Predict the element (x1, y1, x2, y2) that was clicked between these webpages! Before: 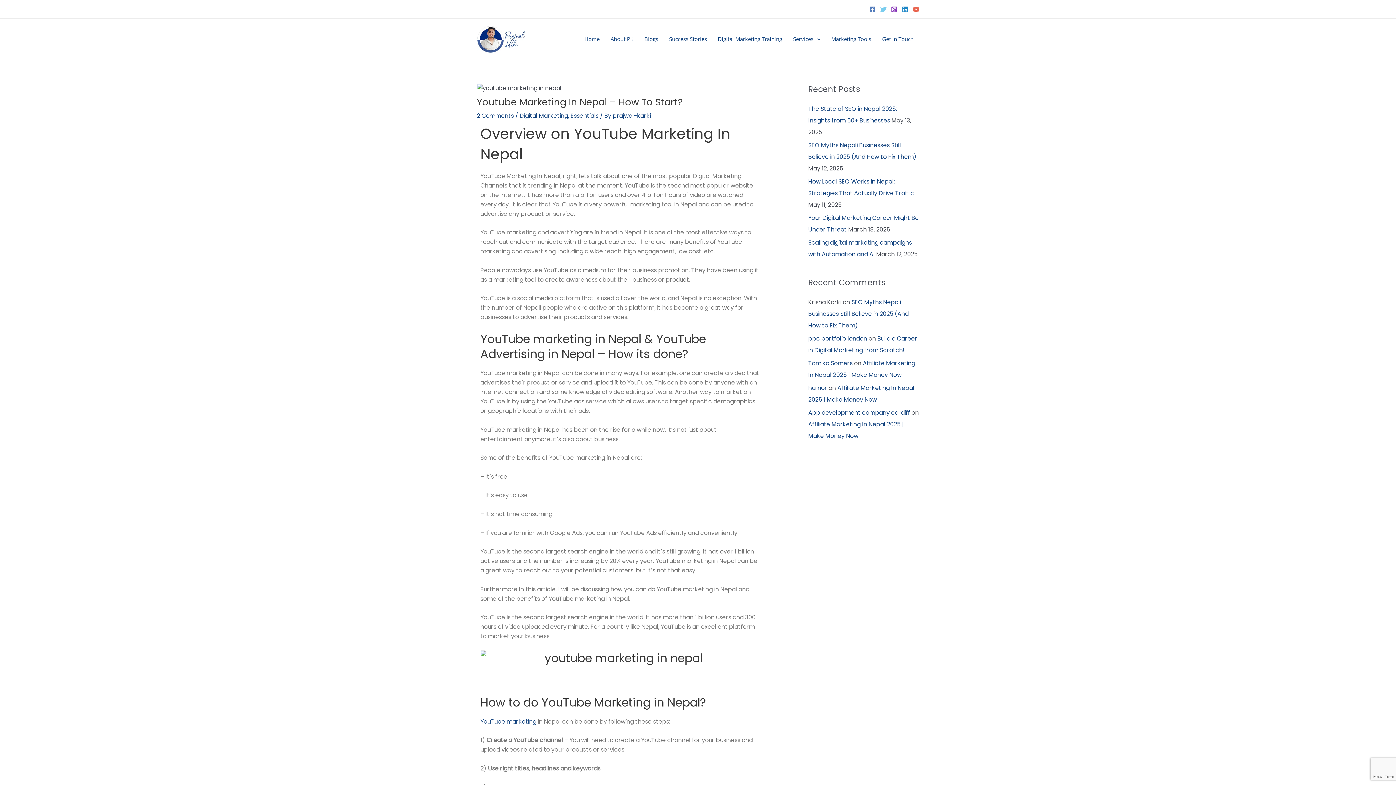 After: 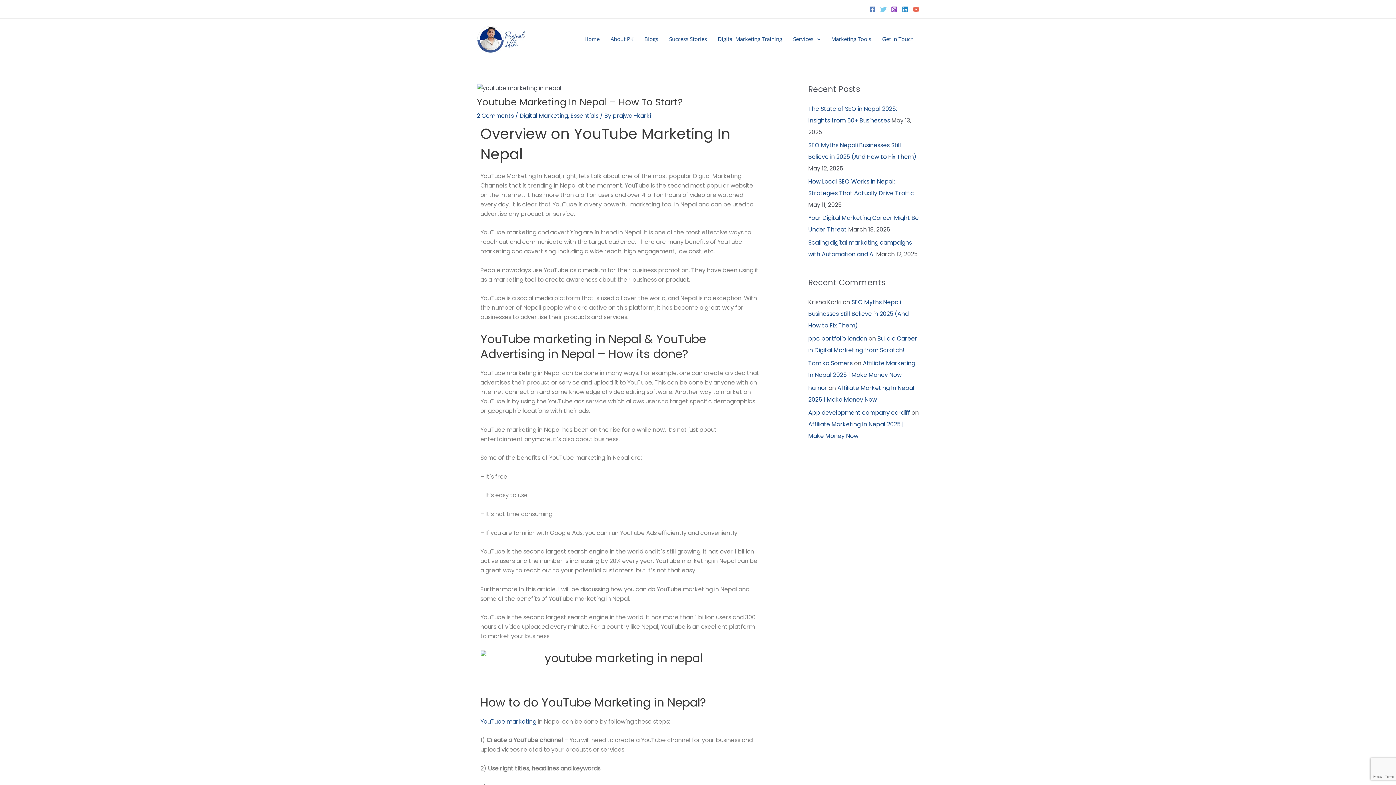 Action: bbox: (902, 6, 908, 12) label: Linkedin